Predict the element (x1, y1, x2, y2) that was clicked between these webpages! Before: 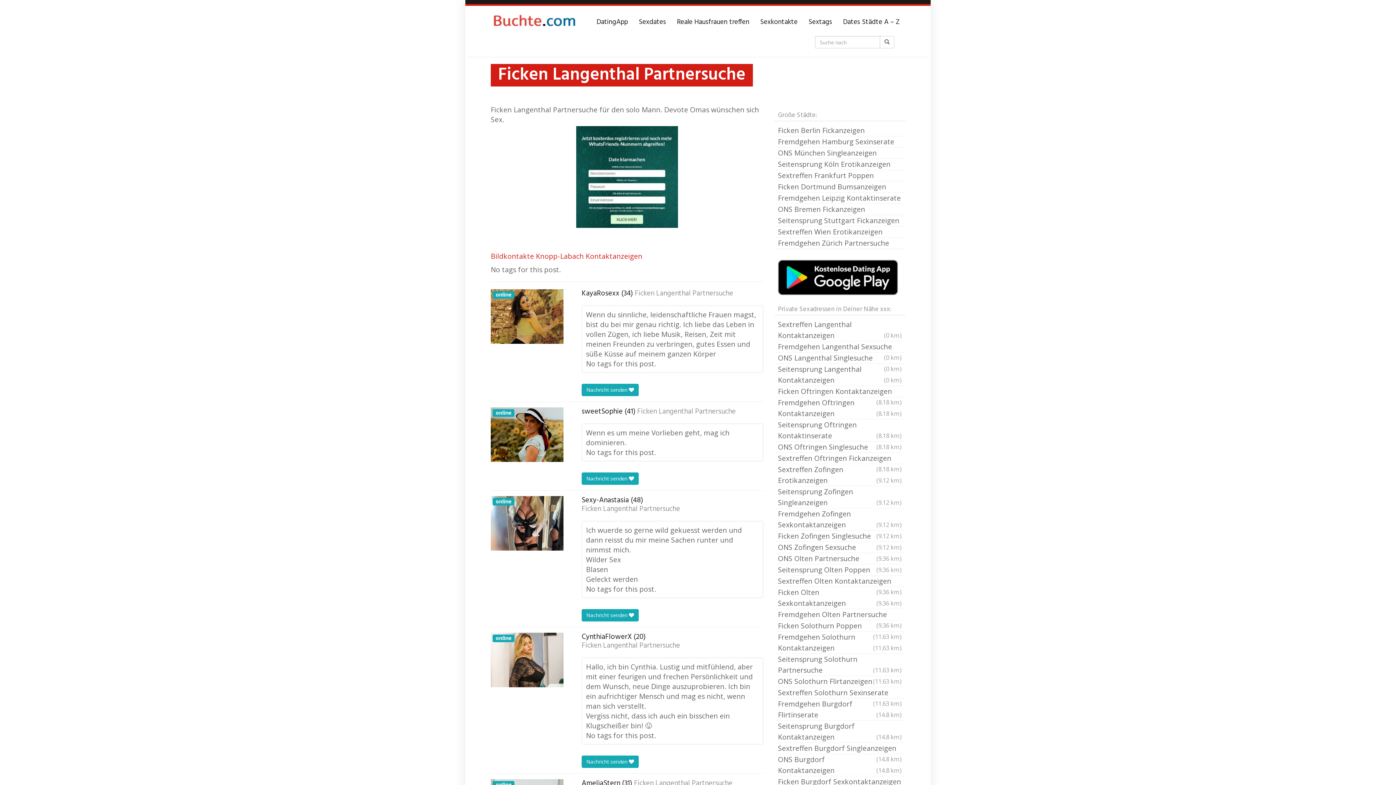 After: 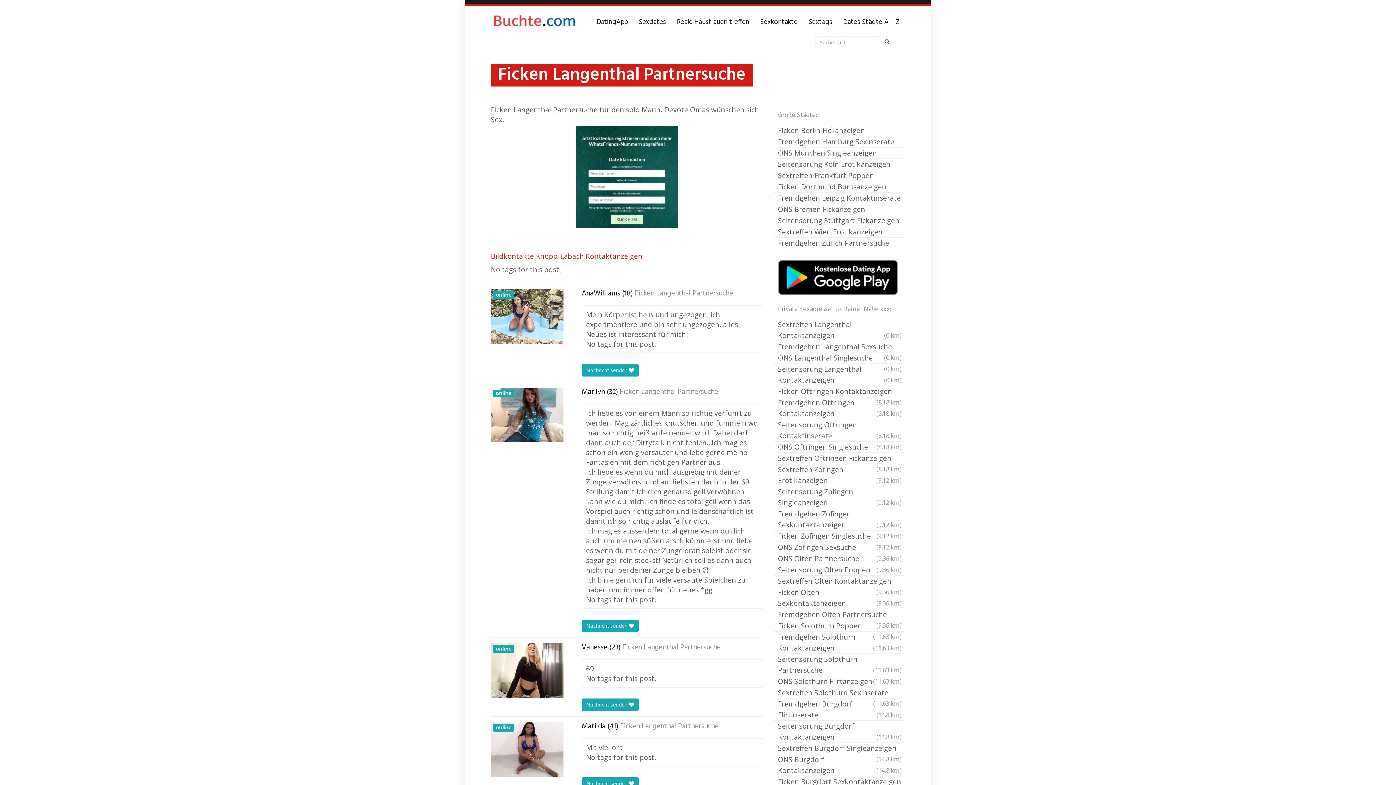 Action: label: Ficken Langenthal Partnersuche bbox: (581, 641, 680, 650)